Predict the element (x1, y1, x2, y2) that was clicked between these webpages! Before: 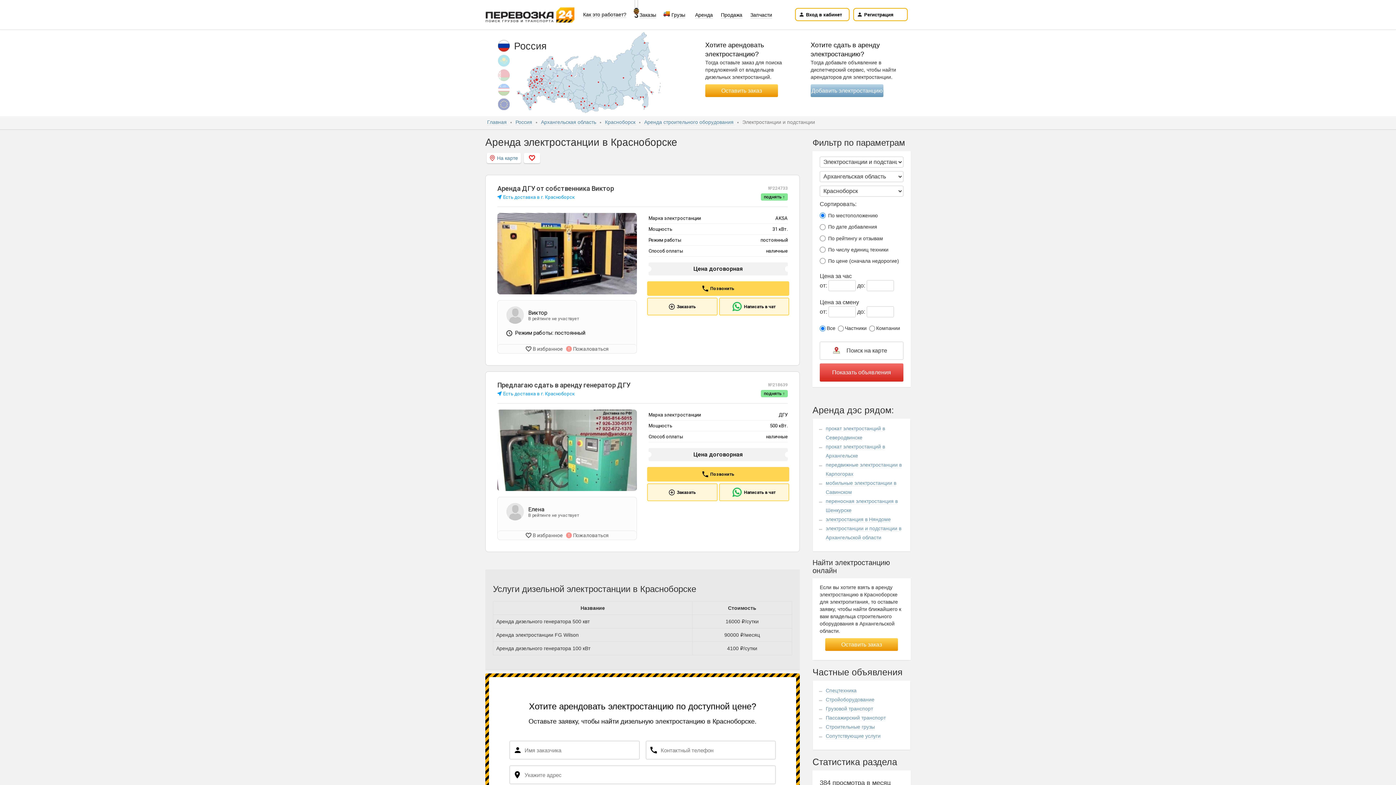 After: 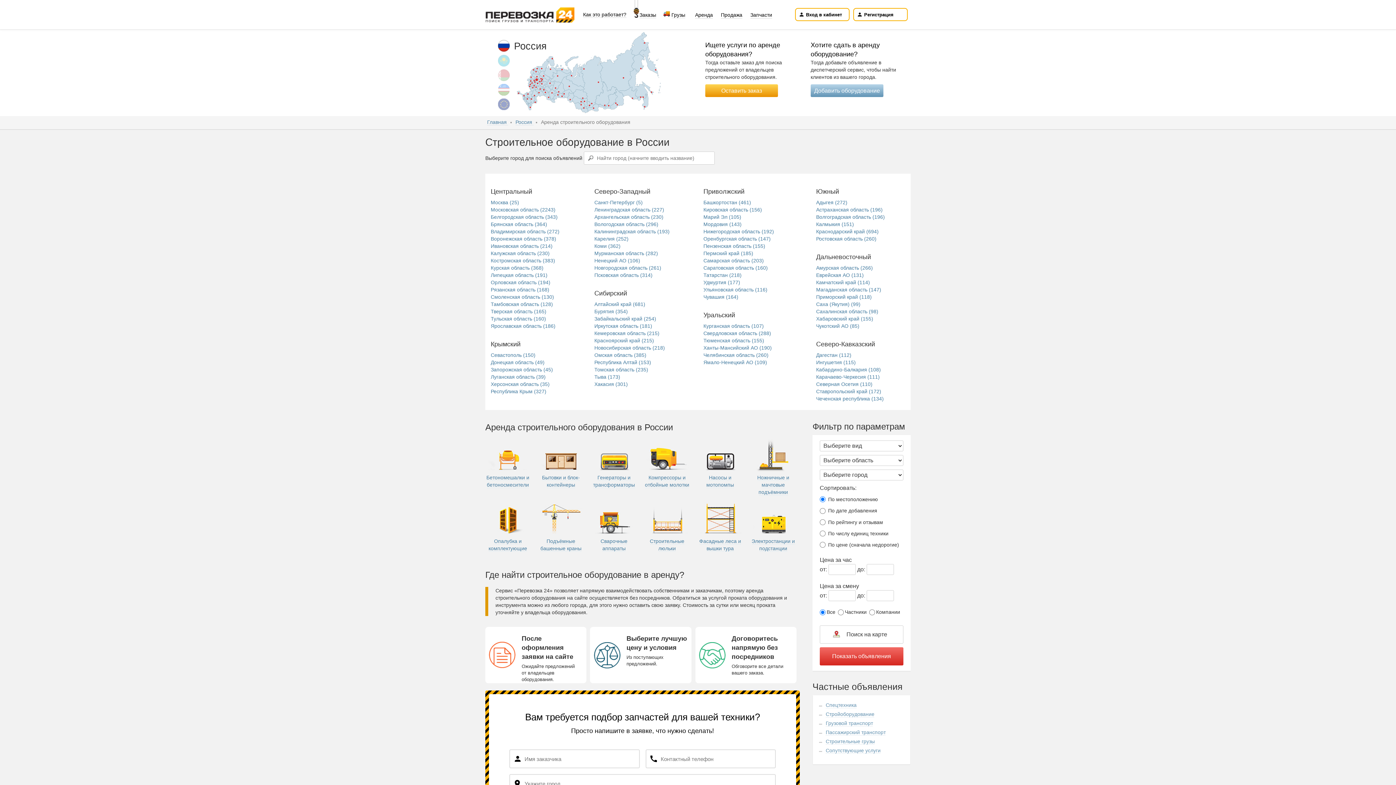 Action: label: Аренда строительного оборудования  bbox: (644, 119, 735, 125)